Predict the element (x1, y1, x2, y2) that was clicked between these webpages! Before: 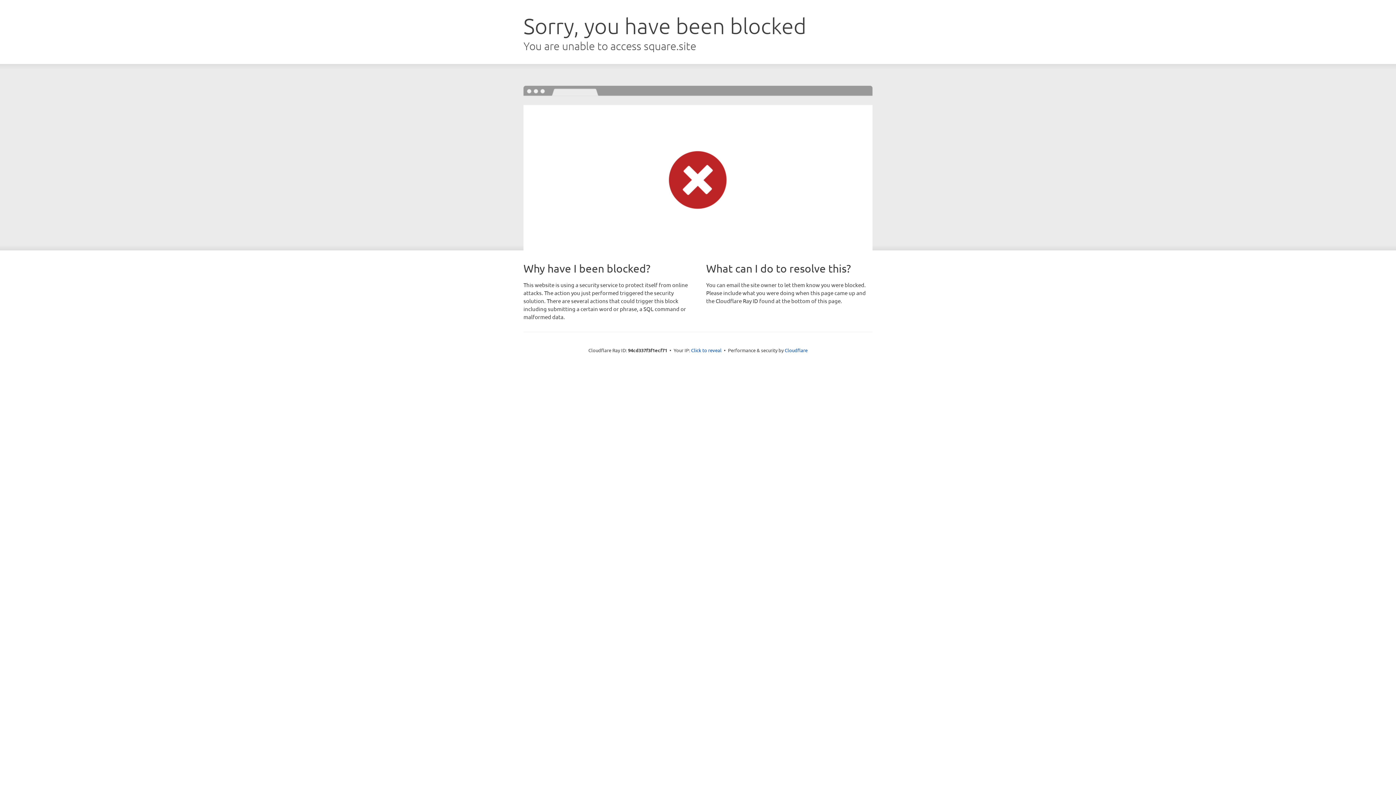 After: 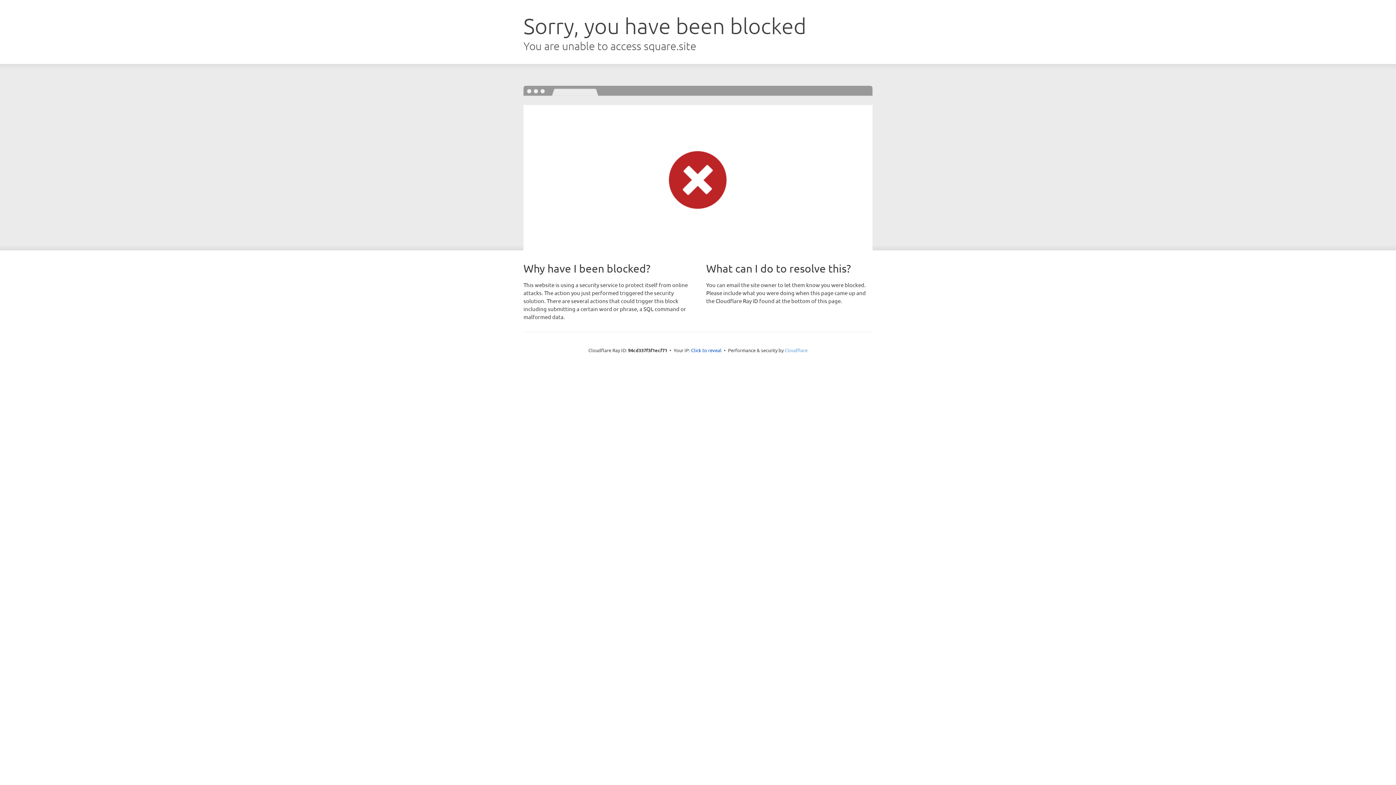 Action: label: Cloudflare bbox: (784, 347, 807, 353)